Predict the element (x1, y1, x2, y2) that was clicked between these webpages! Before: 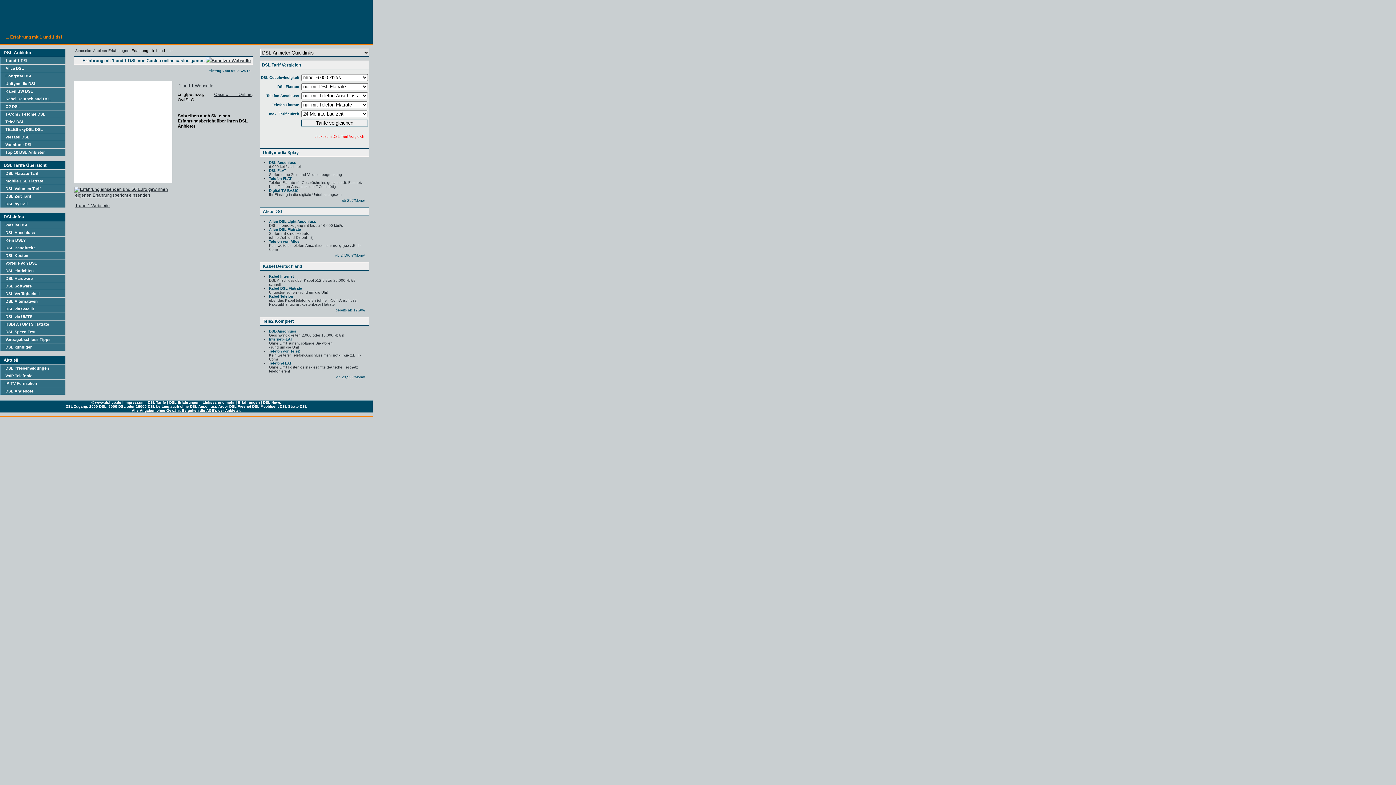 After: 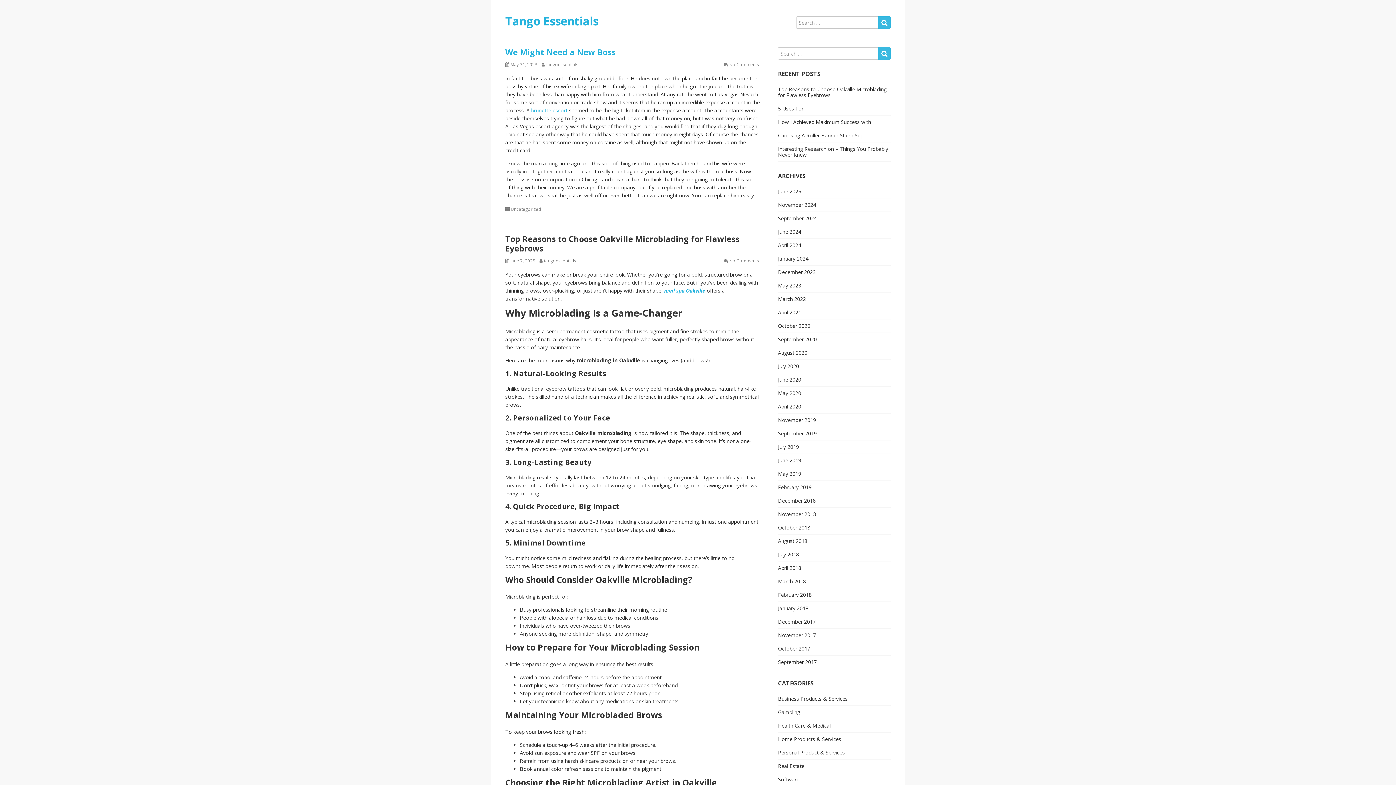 Action: bbox: (214, 92, 251, 97) label: Casino Online